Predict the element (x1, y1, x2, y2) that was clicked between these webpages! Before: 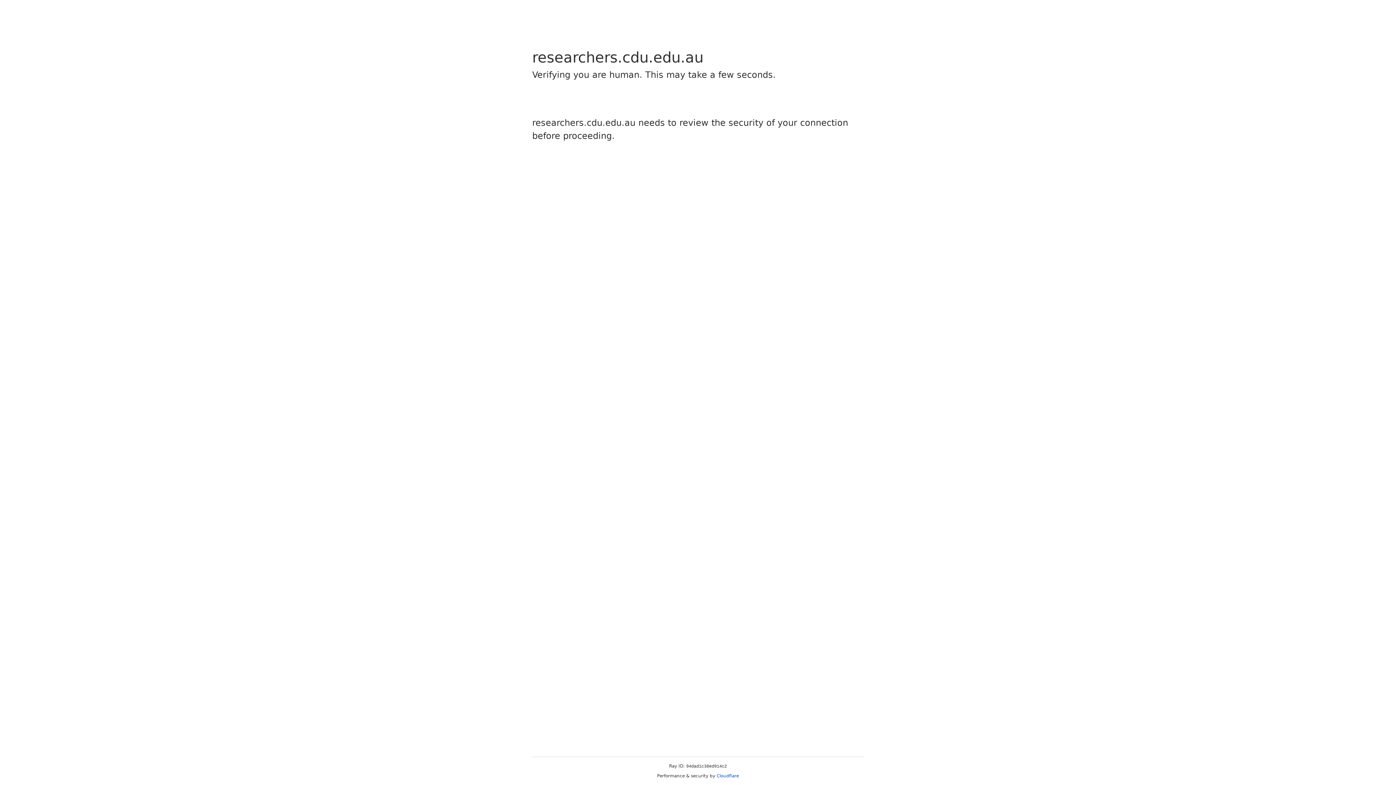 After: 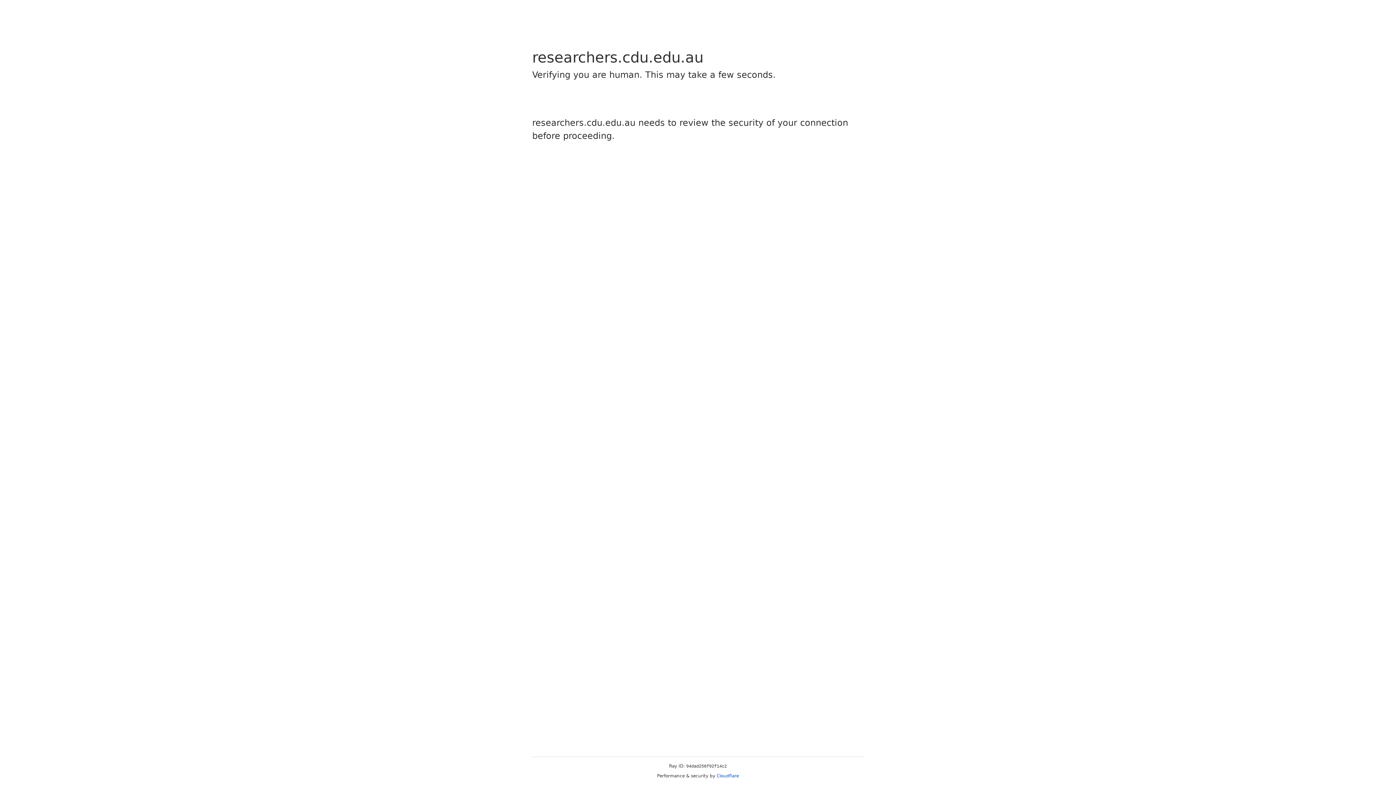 Action: label: Cloudflare bbox: (716, 773, 739, 778)